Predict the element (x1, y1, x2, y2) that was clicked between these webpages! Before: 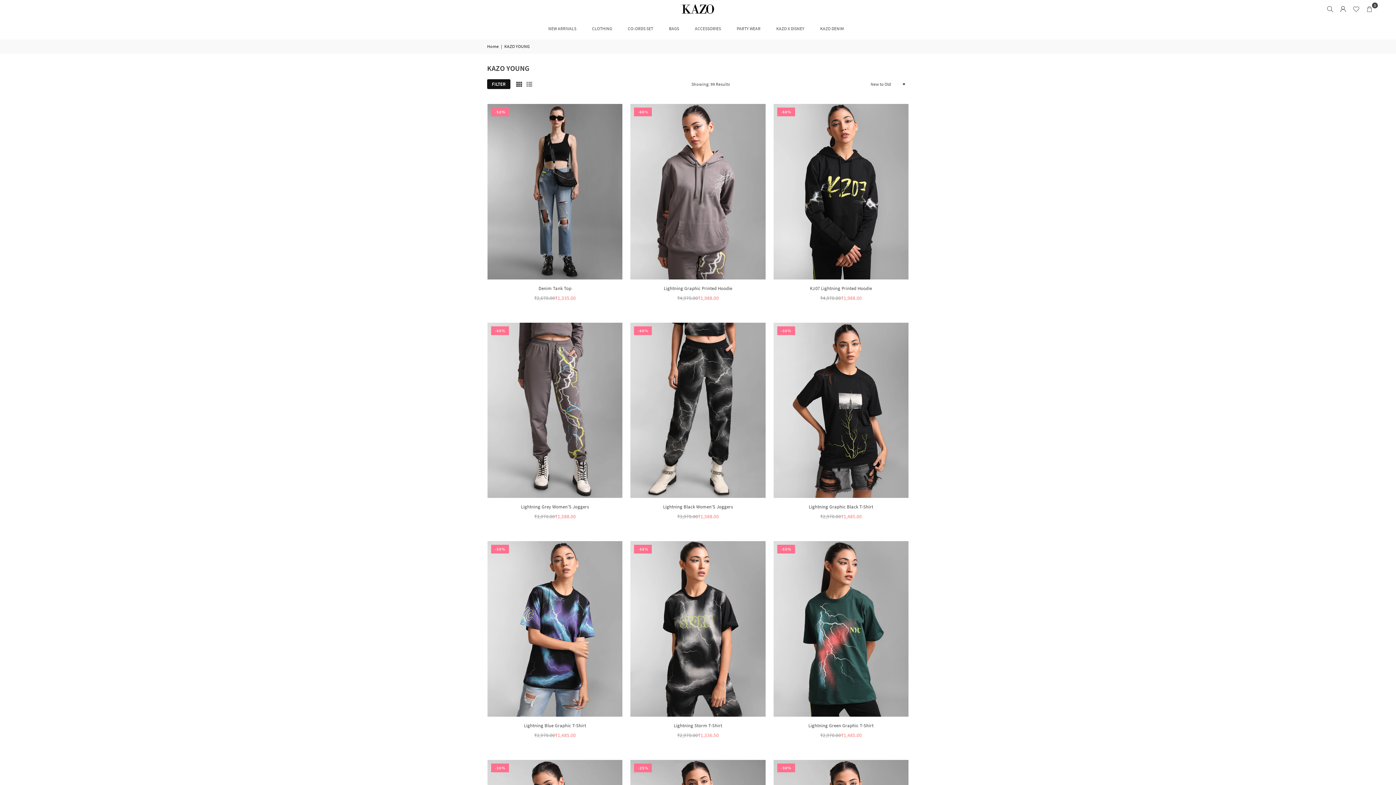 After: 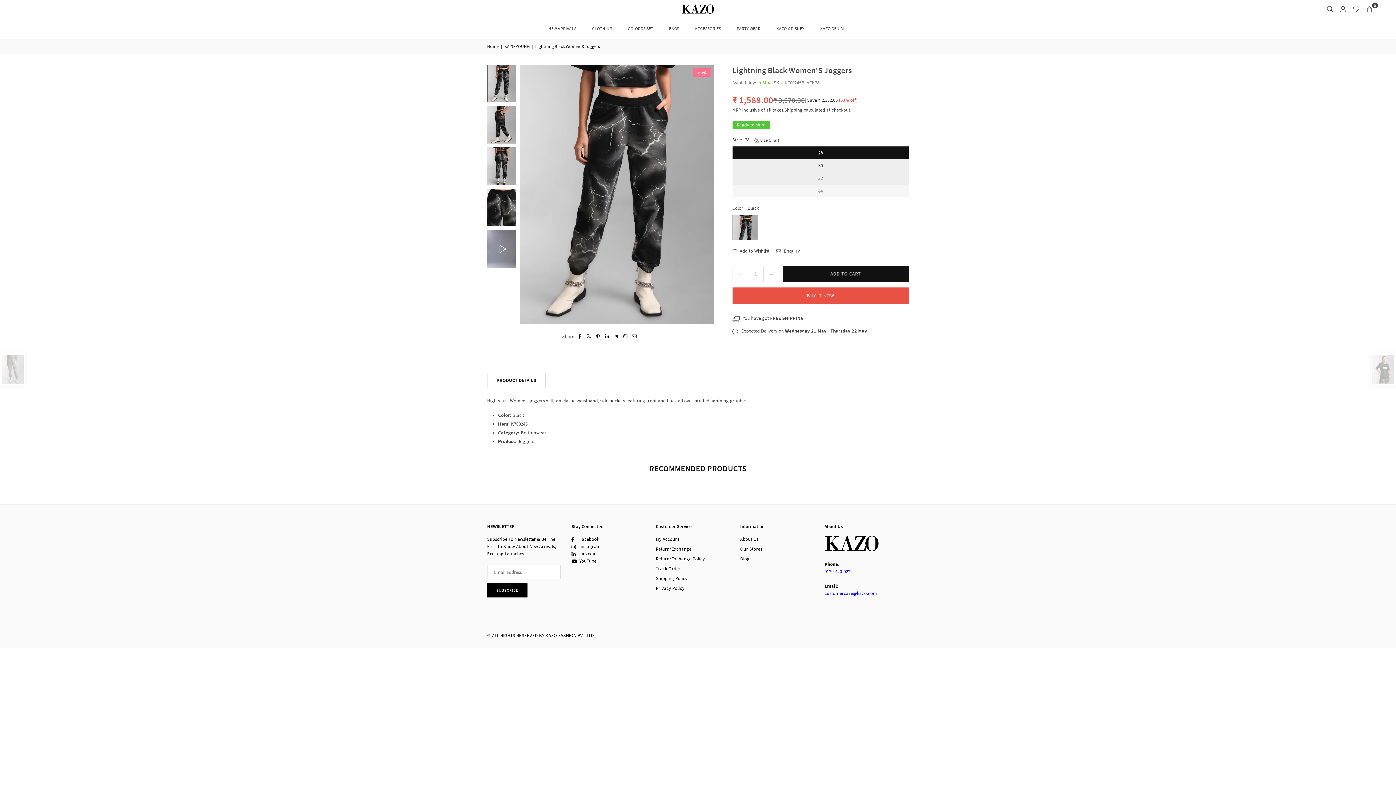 Action: label: Lightning Black Women'S Joggers bbox: (663, 504, 733, 510)